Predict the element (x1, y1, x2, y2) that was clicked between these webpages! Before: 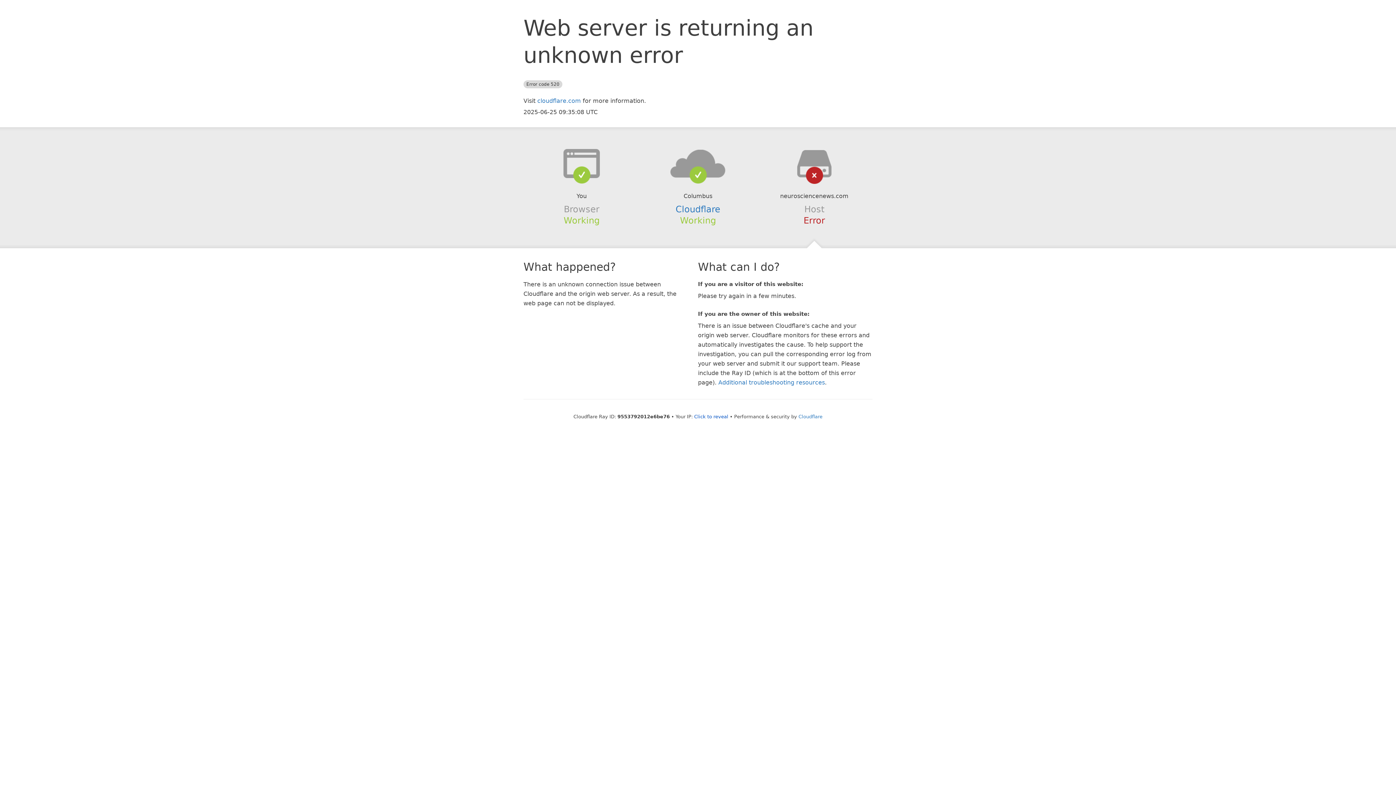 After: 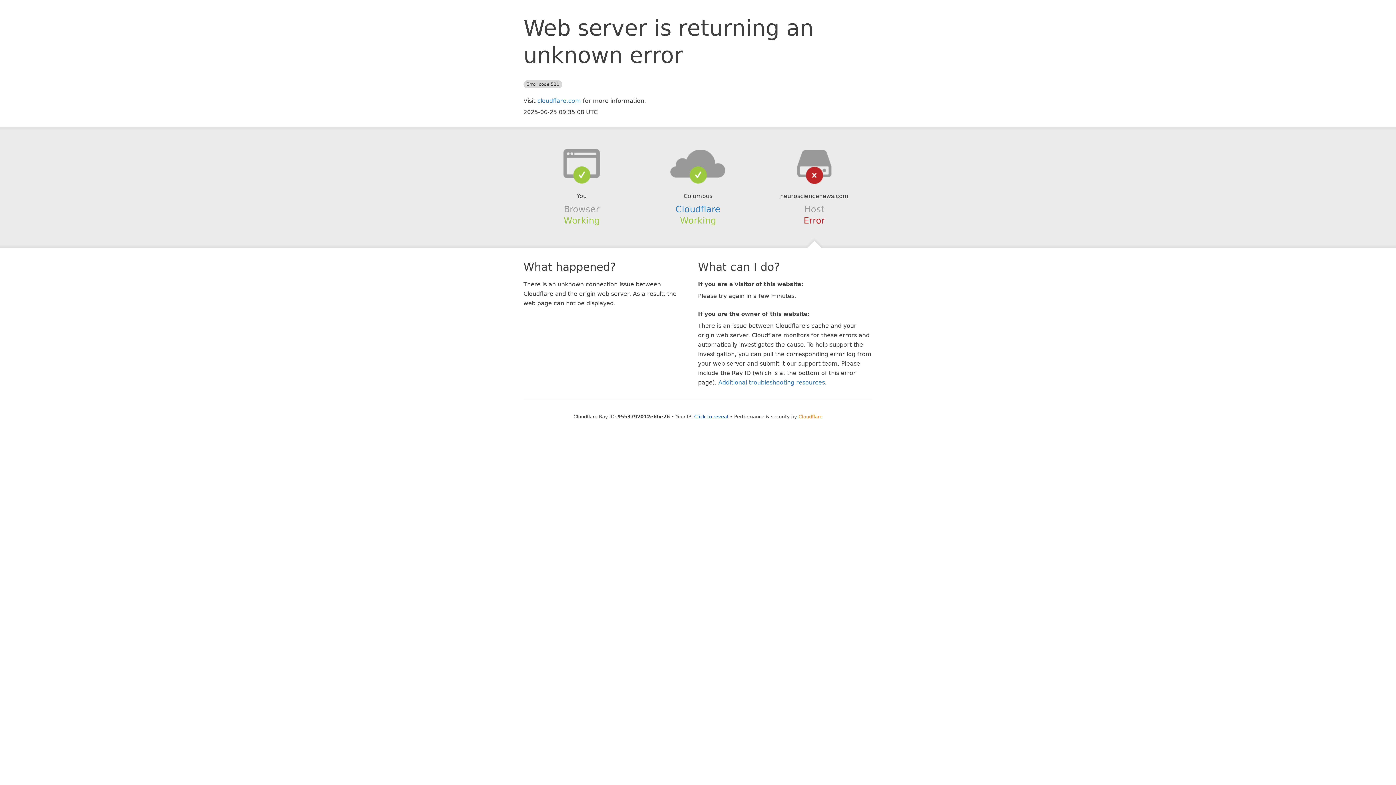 Action: bbox: (798, 414, 822, 419) label: Cloudflare